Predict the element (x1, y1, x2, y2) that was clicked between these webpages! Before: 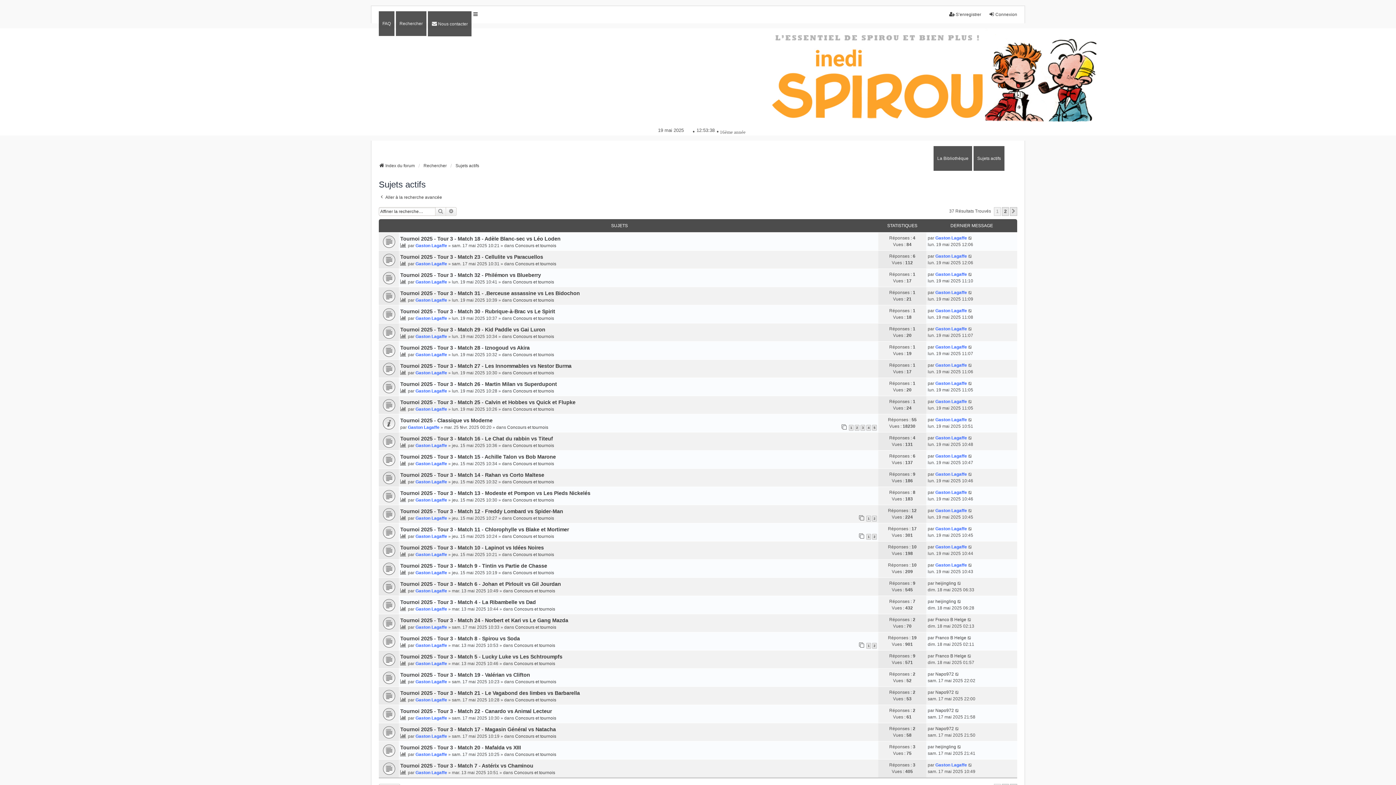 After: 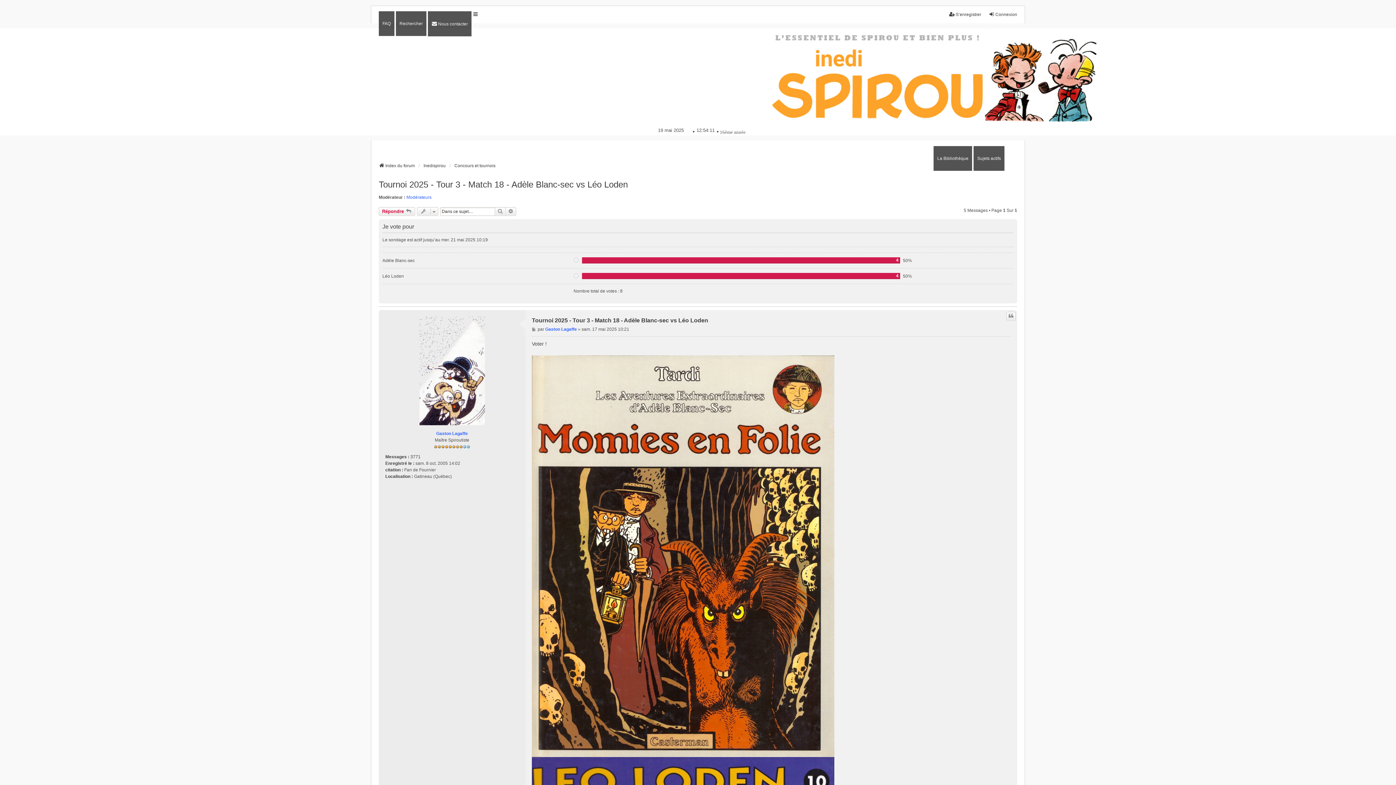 Action: bbox: (400, 236, 560, 241) label: Tournoi 2025 - Tour 3 - Match 18 - Adèle Blanc-sec vs Léo Loden